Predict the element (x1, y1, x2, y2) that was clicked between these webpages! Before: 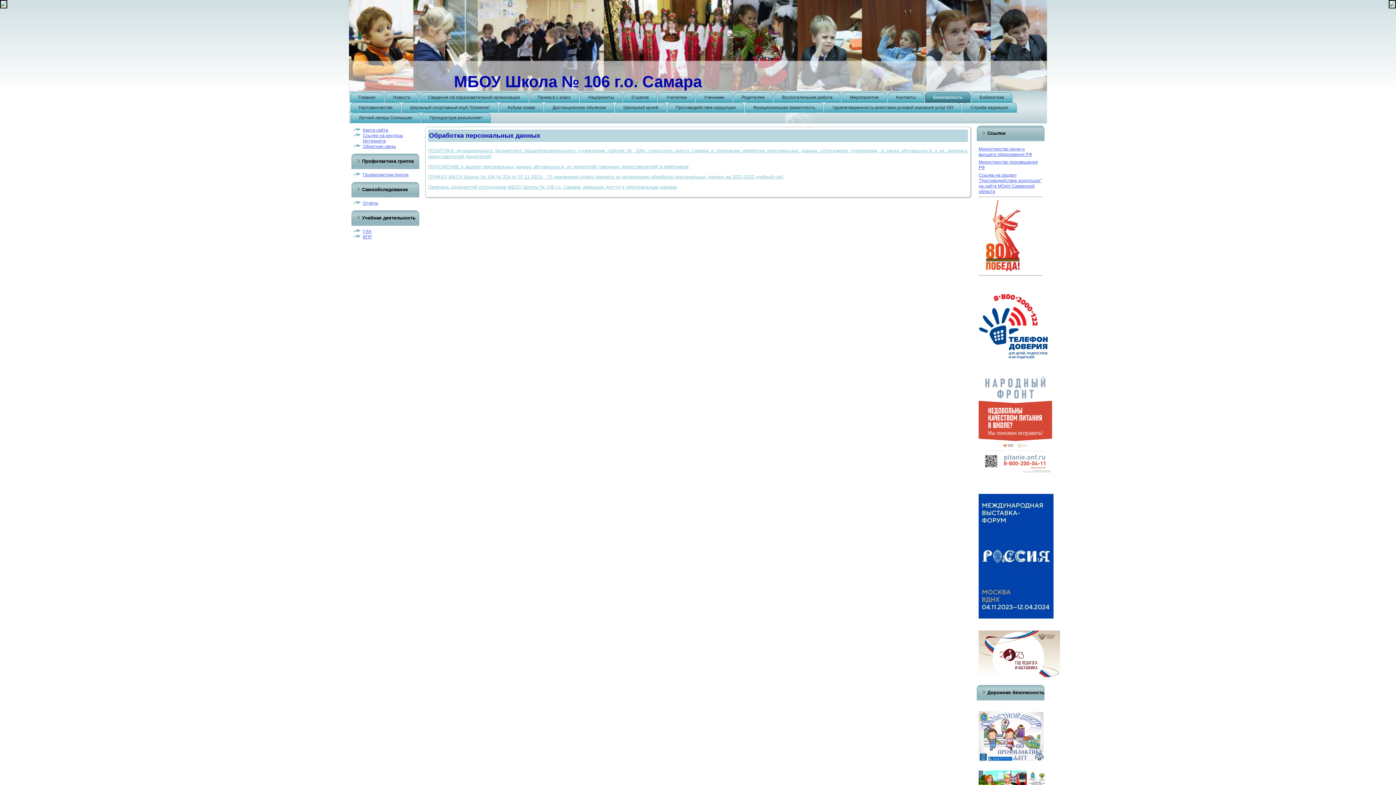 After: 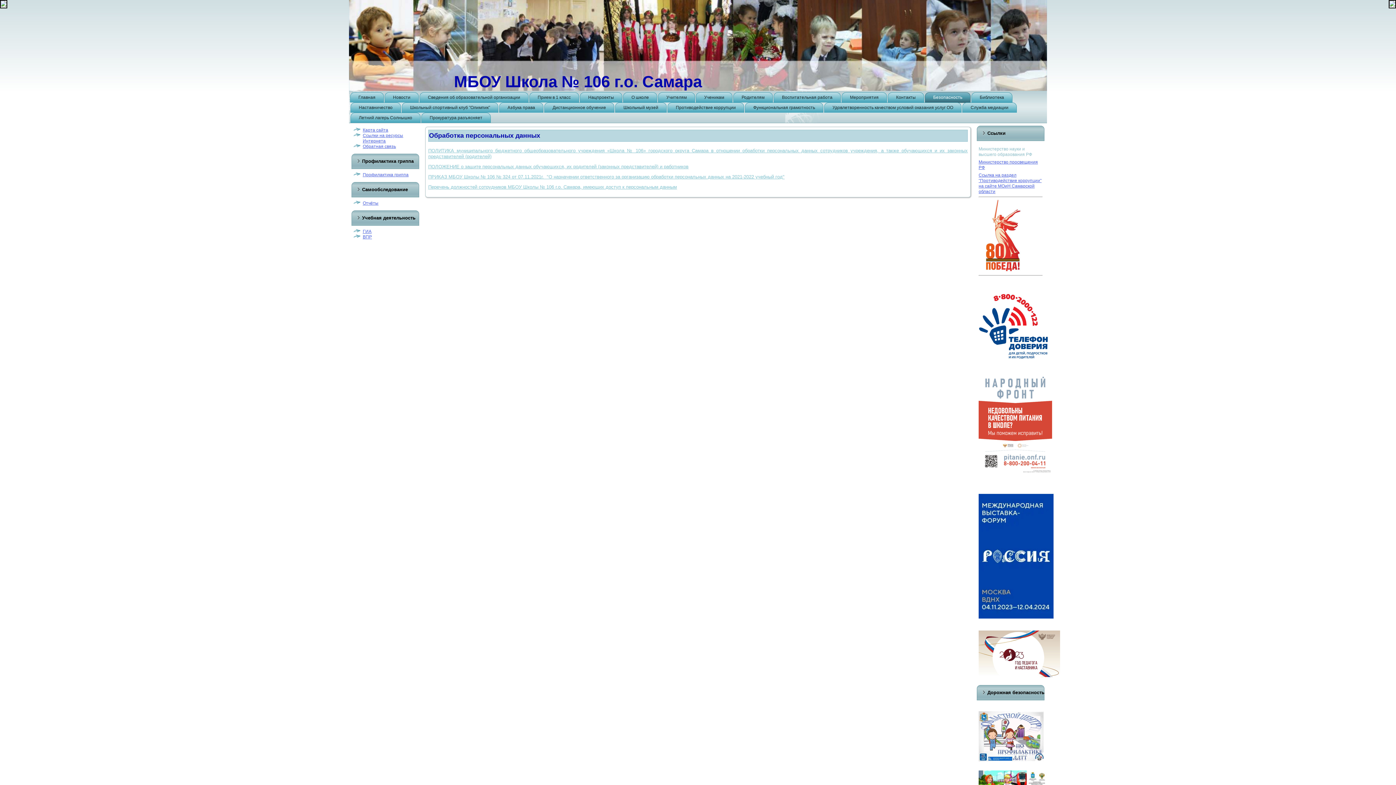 Action: bbox: (978, 146, 1032, 157) label: Министерство науки и высшего образования РФ